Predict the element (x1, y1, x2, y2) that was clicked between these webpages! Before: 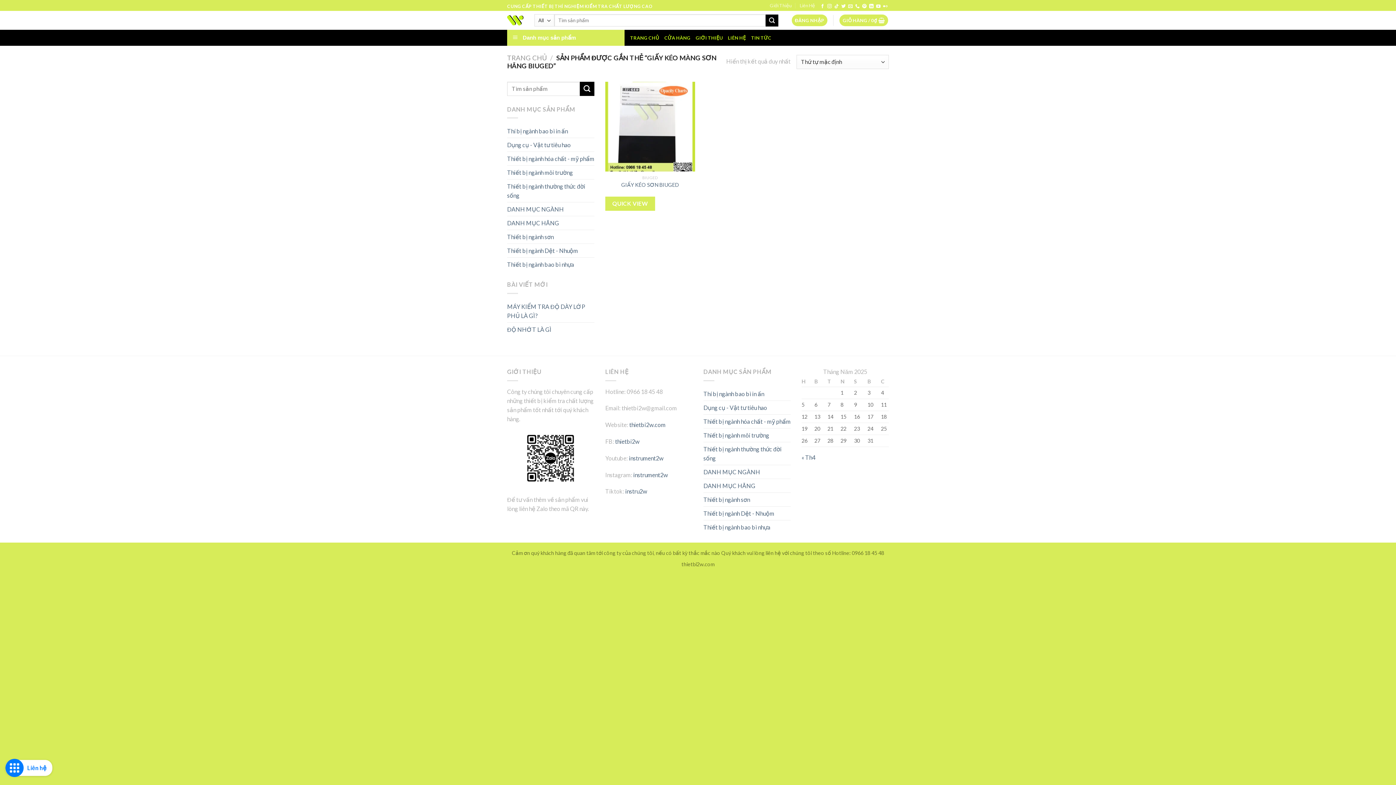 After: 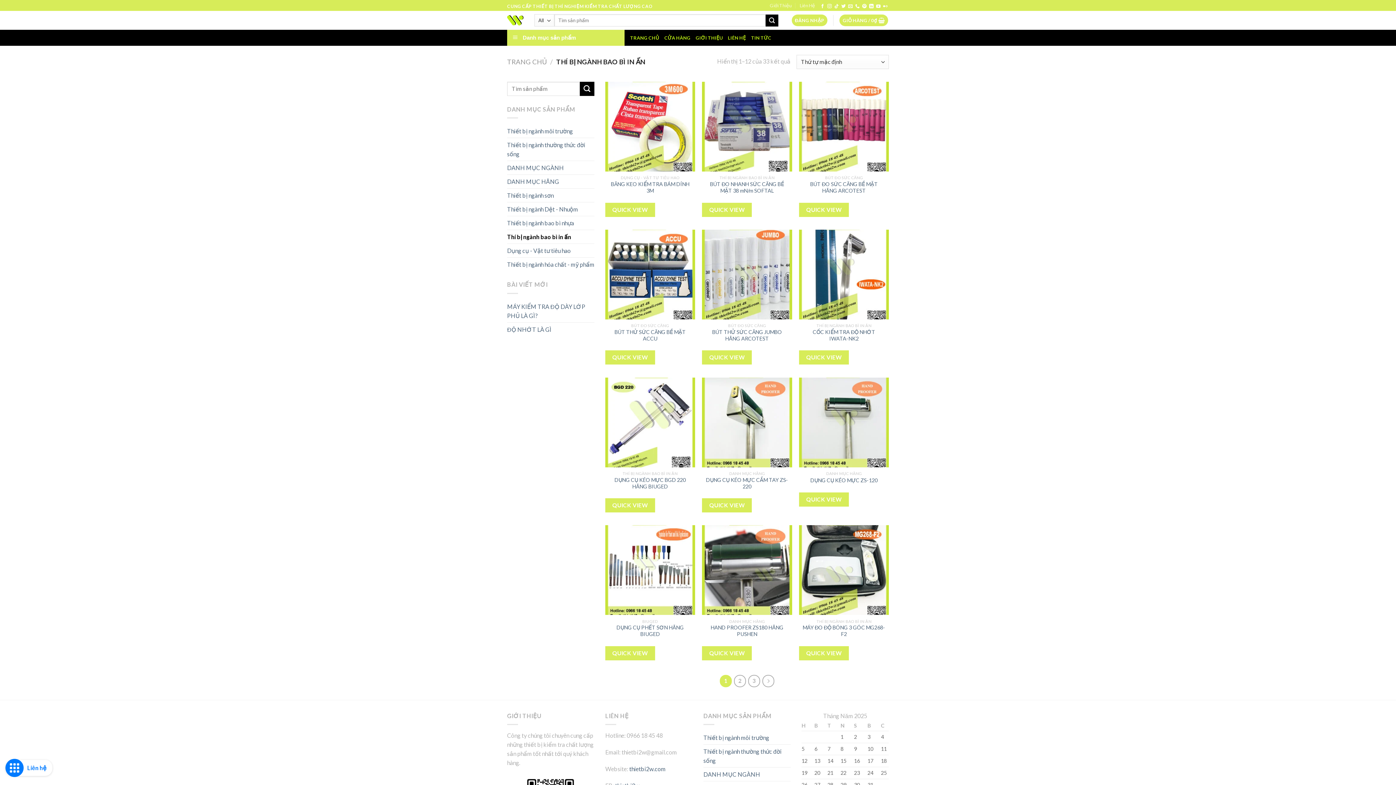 Action: label: Thí bị ngành bao bì in ấn bbox: (703, 387, 790, 400)